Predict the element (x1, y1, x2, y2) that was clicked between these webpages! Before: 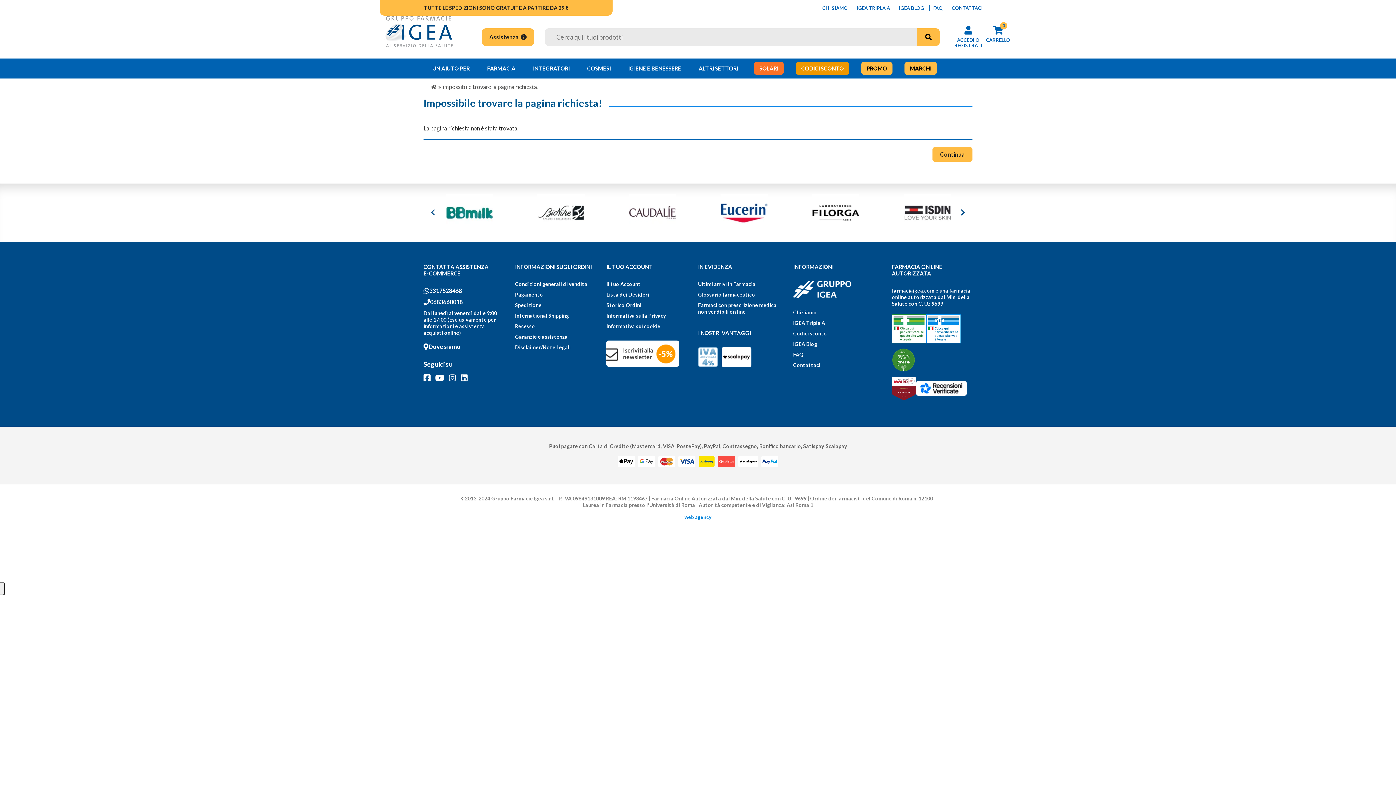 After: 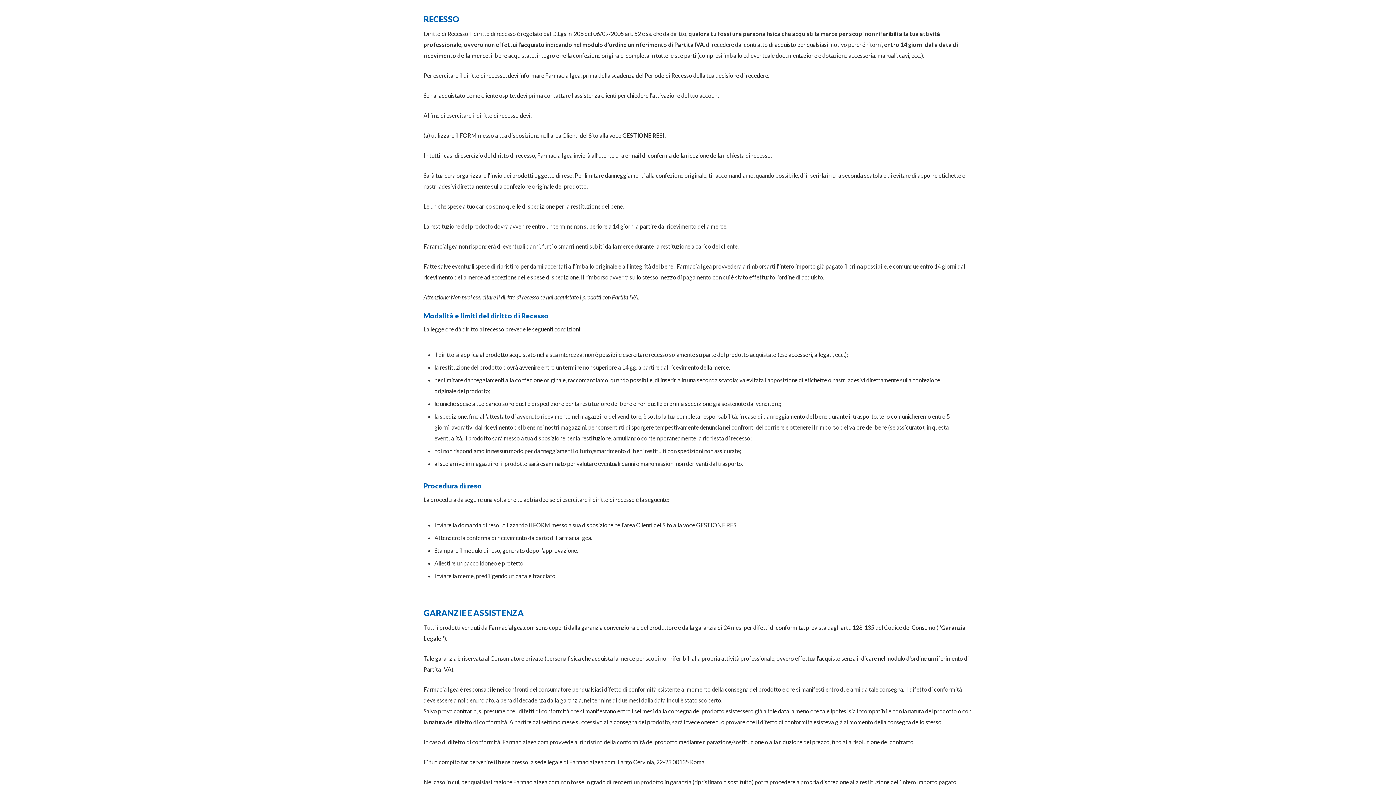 Action: bbox: (515, 323, 535, 329) label: Recesso